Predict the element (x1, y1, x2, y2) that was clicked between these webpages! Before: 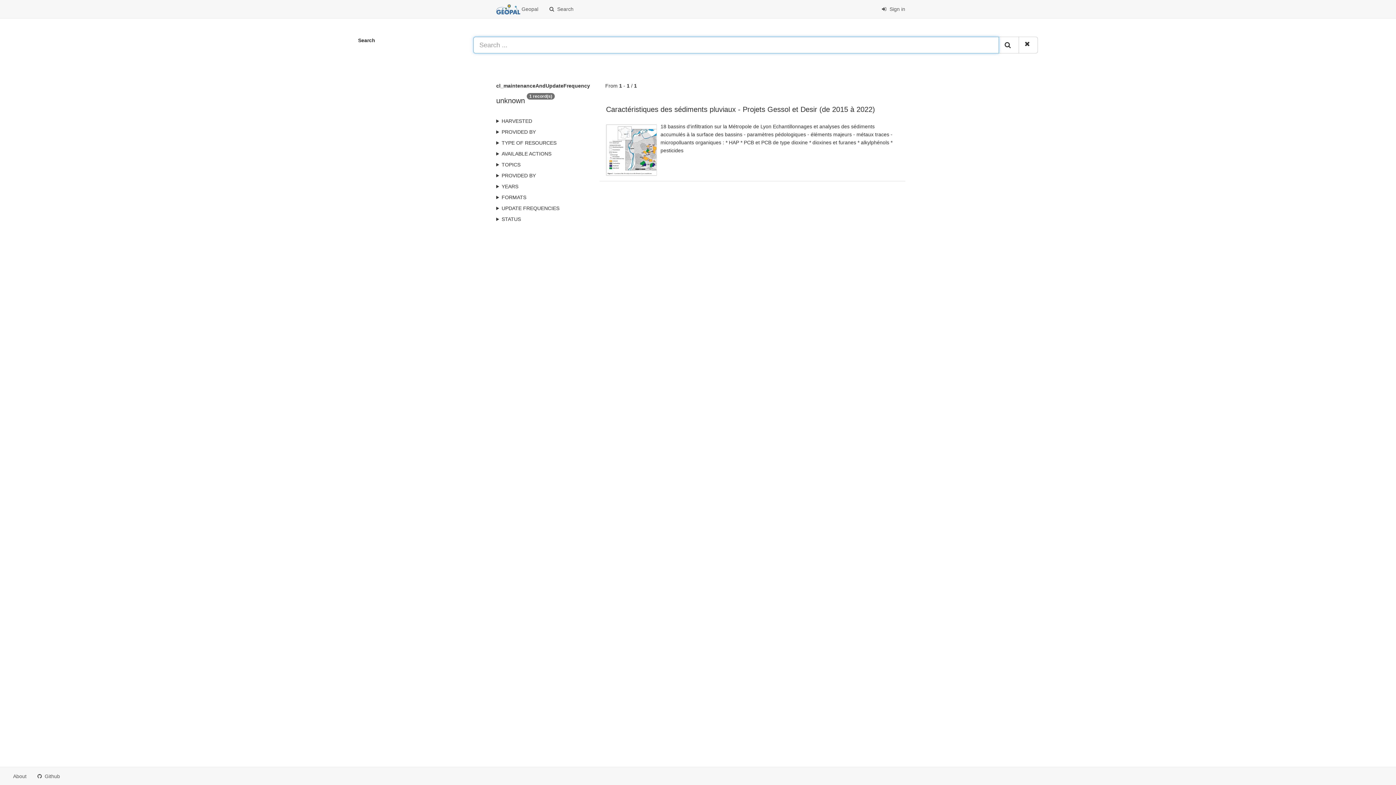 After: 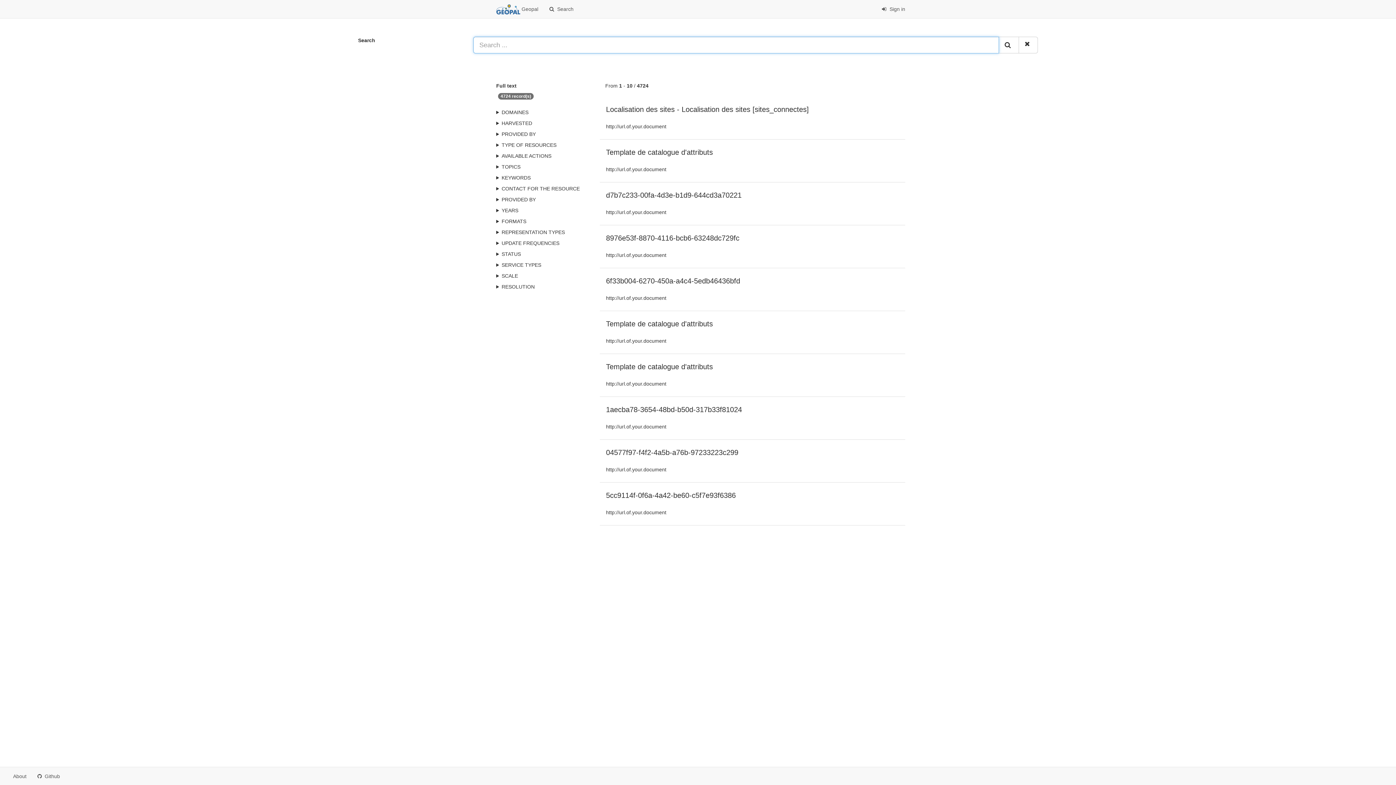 Action: label:   bbox: (998, 36, 1019, 53)